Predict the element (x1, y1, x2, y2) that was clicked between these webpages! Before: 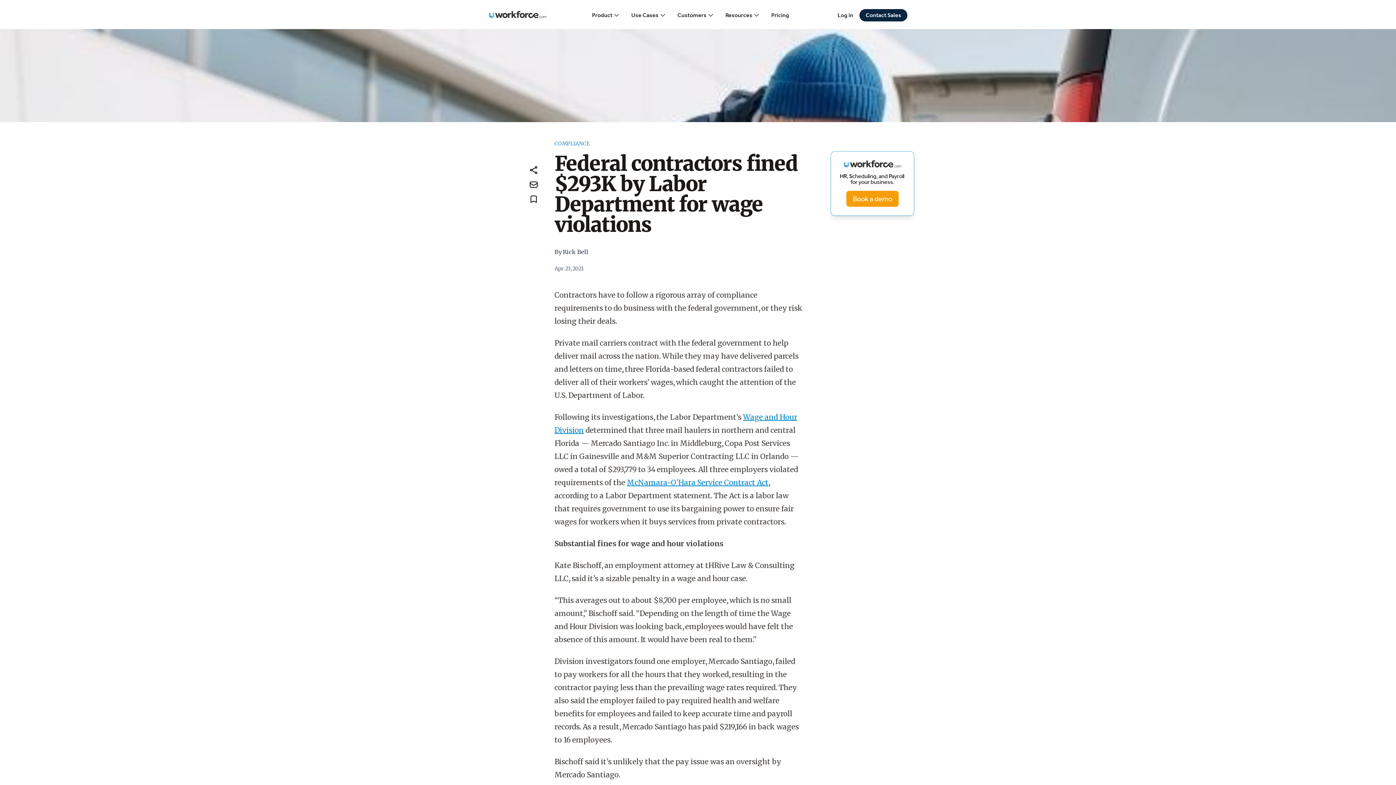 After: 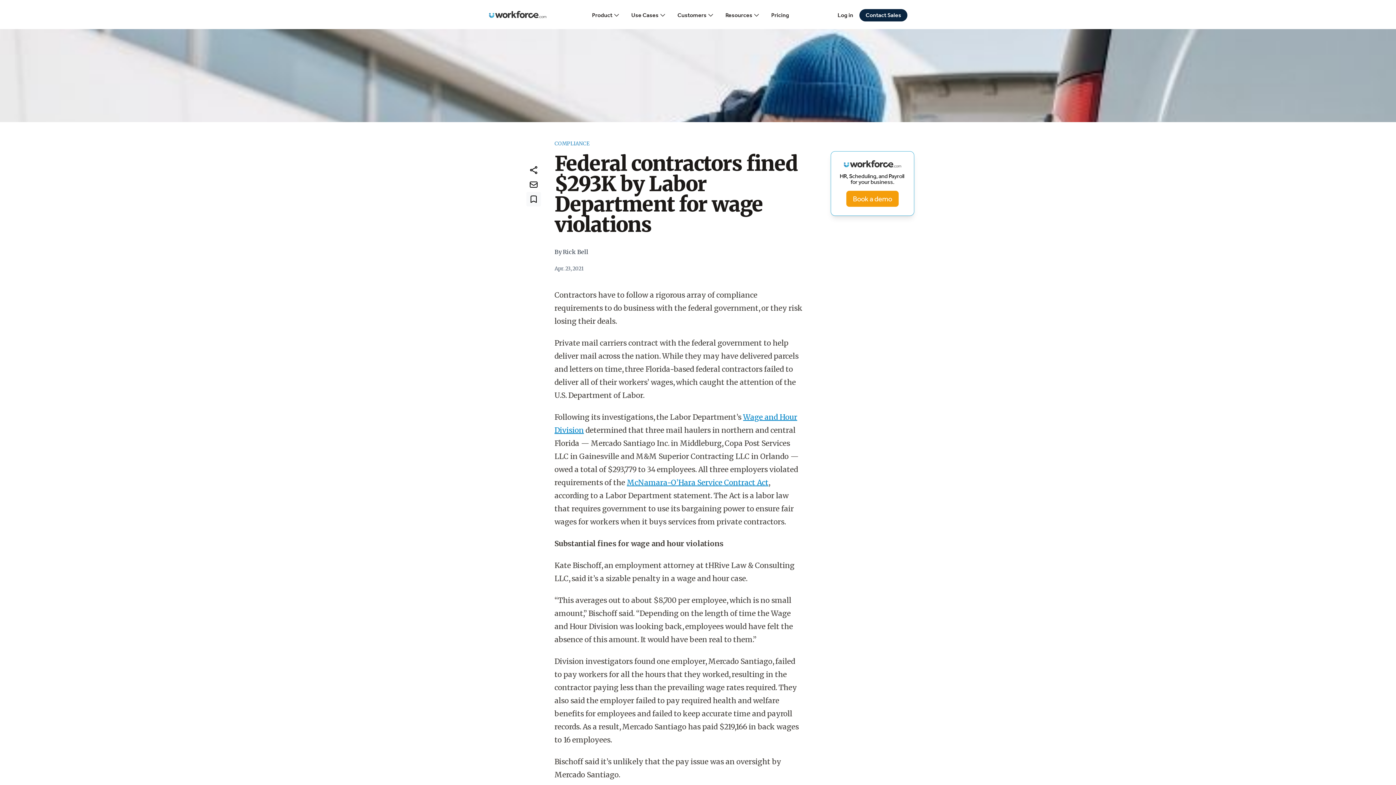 Action: bbox: (526, 192, 541, 206)